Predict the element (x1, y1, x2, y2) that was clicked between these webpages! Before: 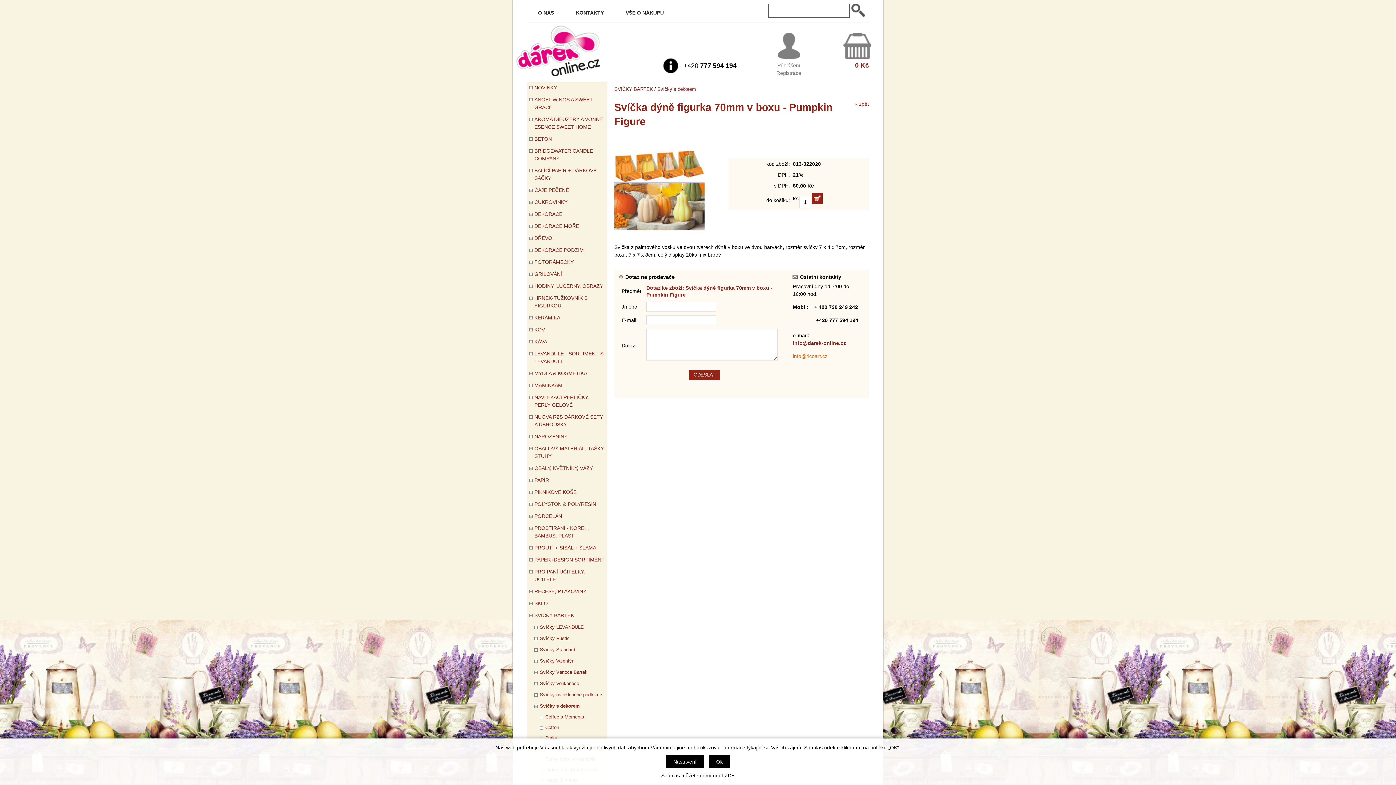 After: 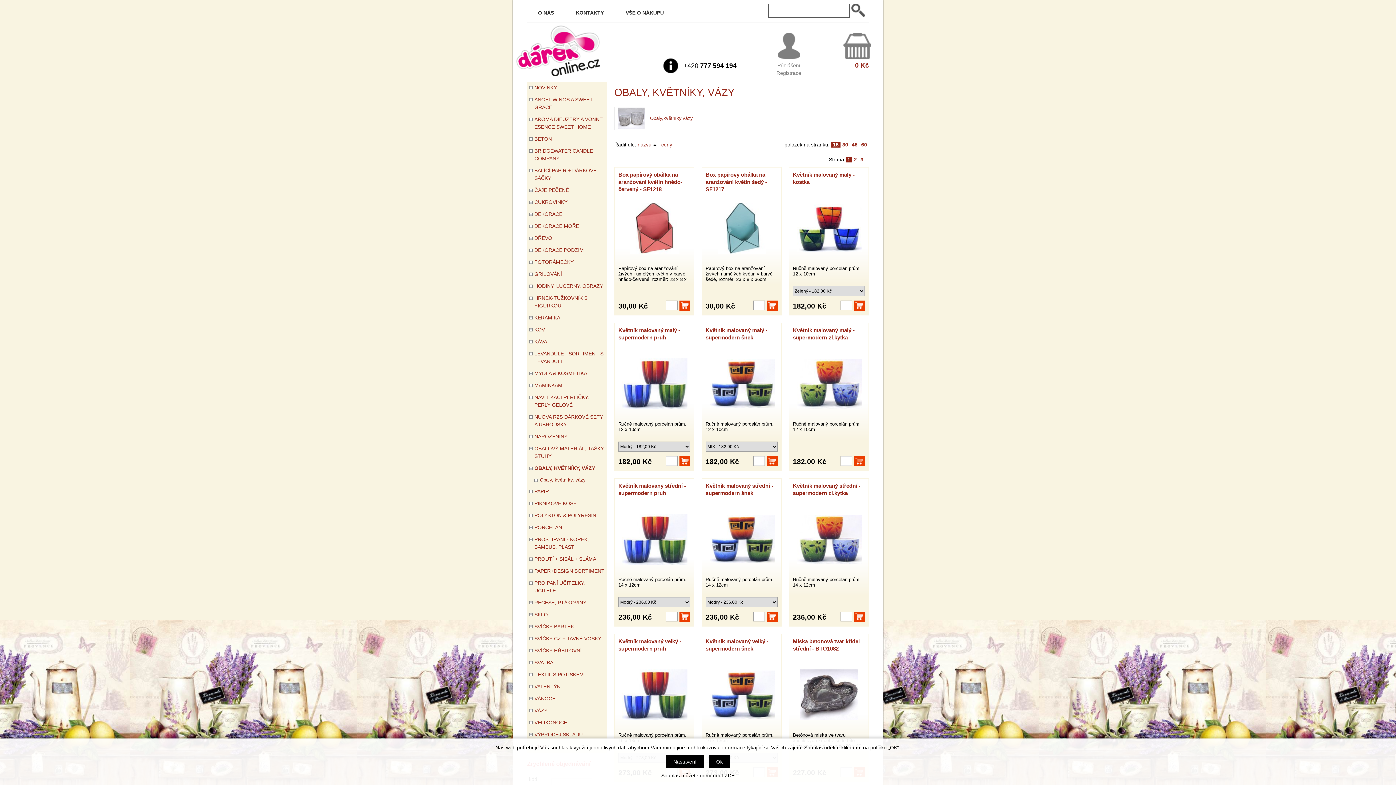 Action: label: OBALY, KVĚTNÍKY, VÁZY bbox: (527, 462, 607, 474)